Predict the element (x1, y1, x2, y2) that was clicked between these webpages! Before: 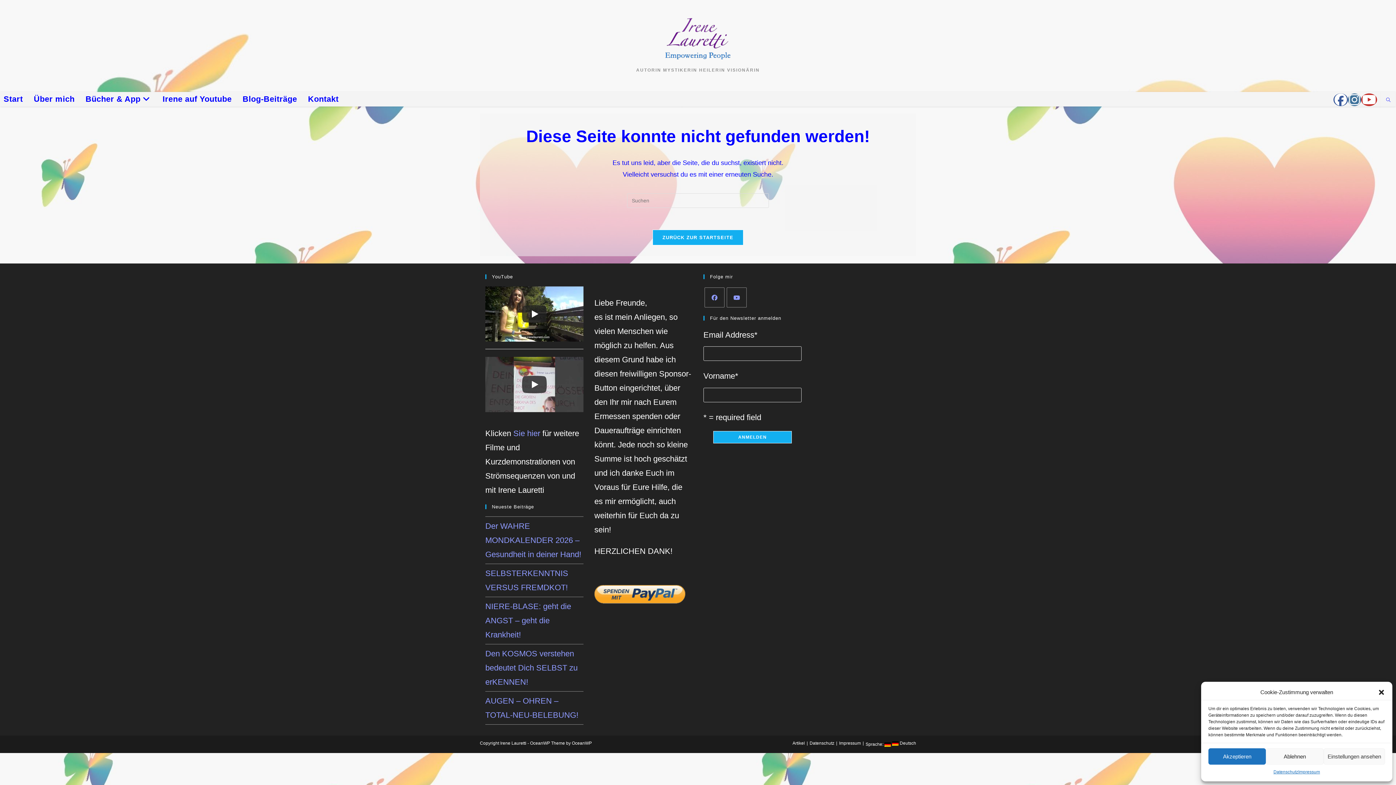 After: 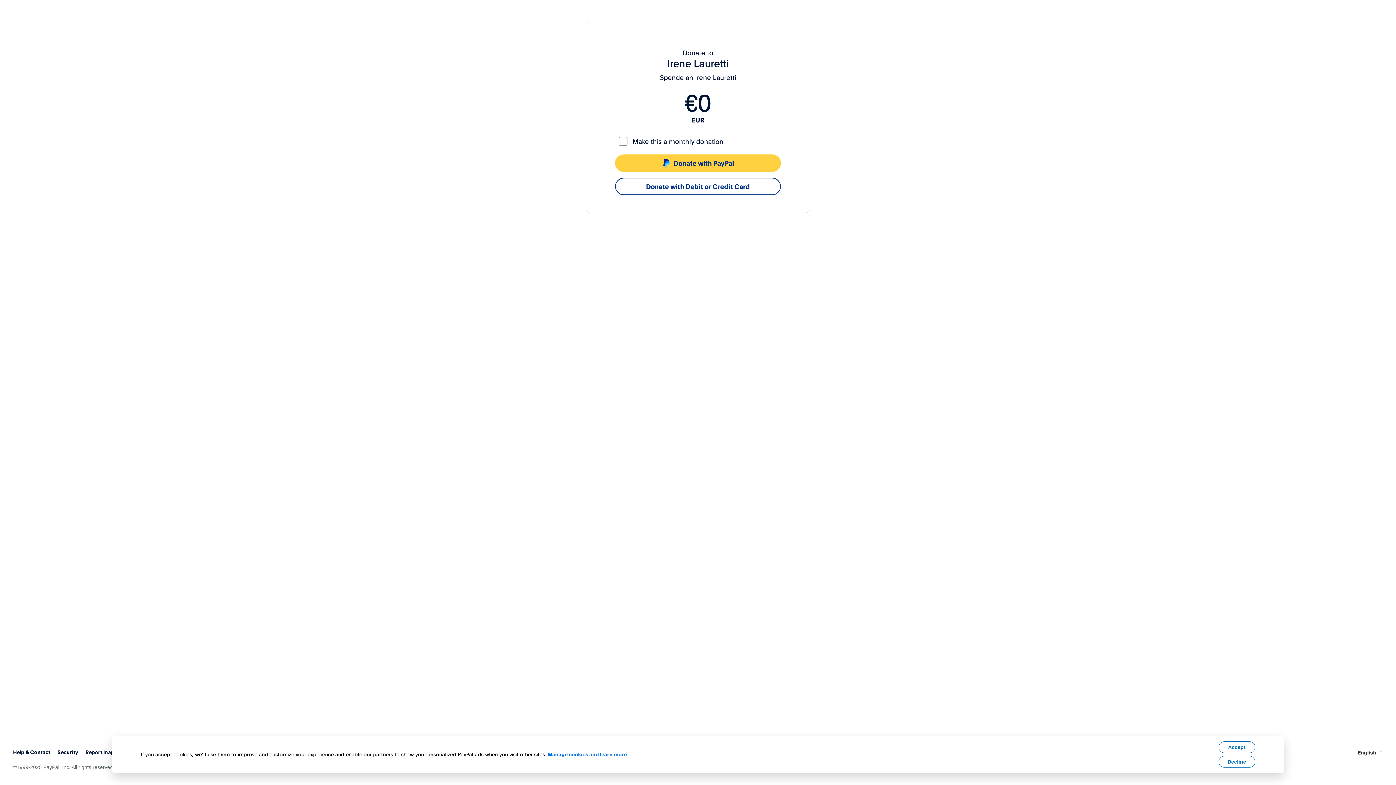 Action: bbox: (594, 588, 685, 597)